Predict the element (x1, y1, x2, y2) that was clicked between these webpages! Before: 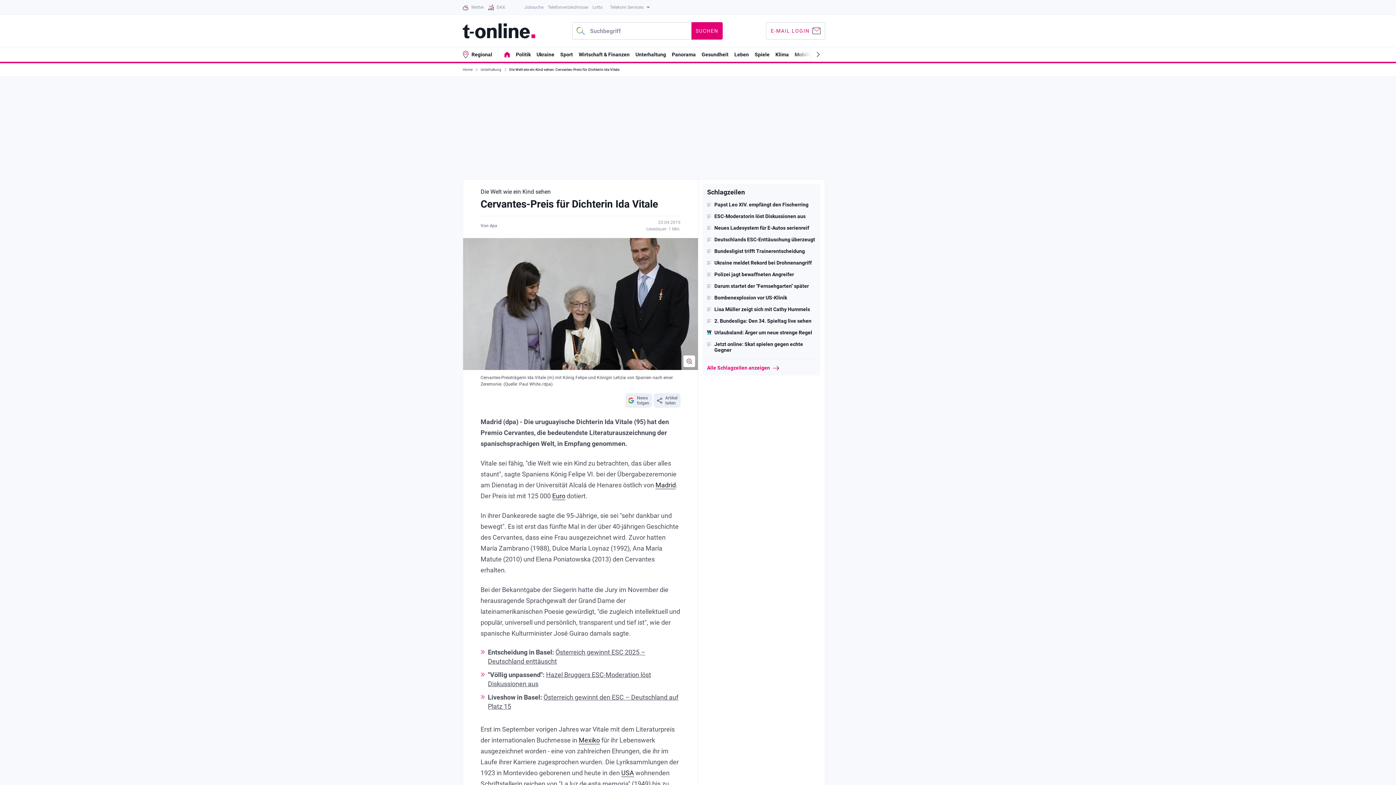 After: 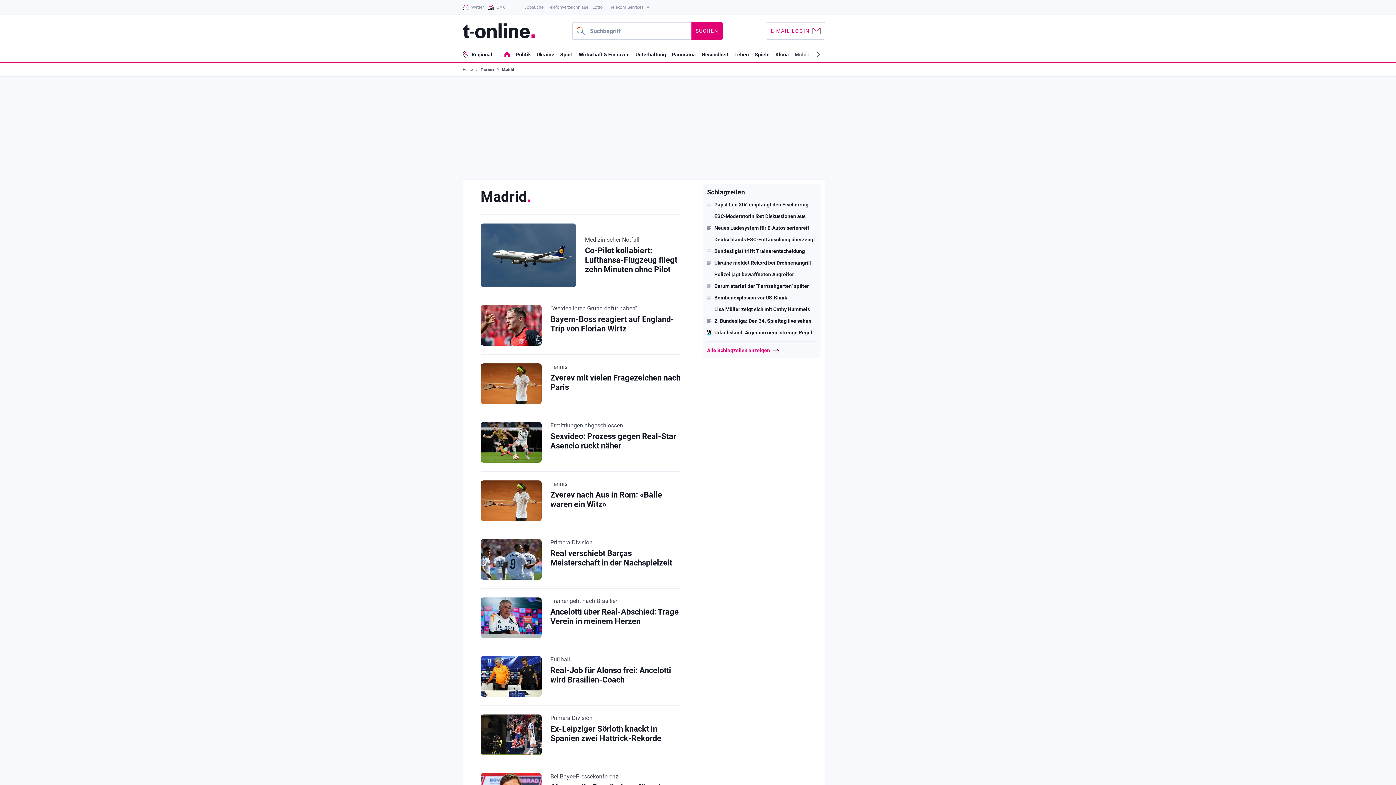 Action: label: Madrid bbox: (655, 481, 676, 489)